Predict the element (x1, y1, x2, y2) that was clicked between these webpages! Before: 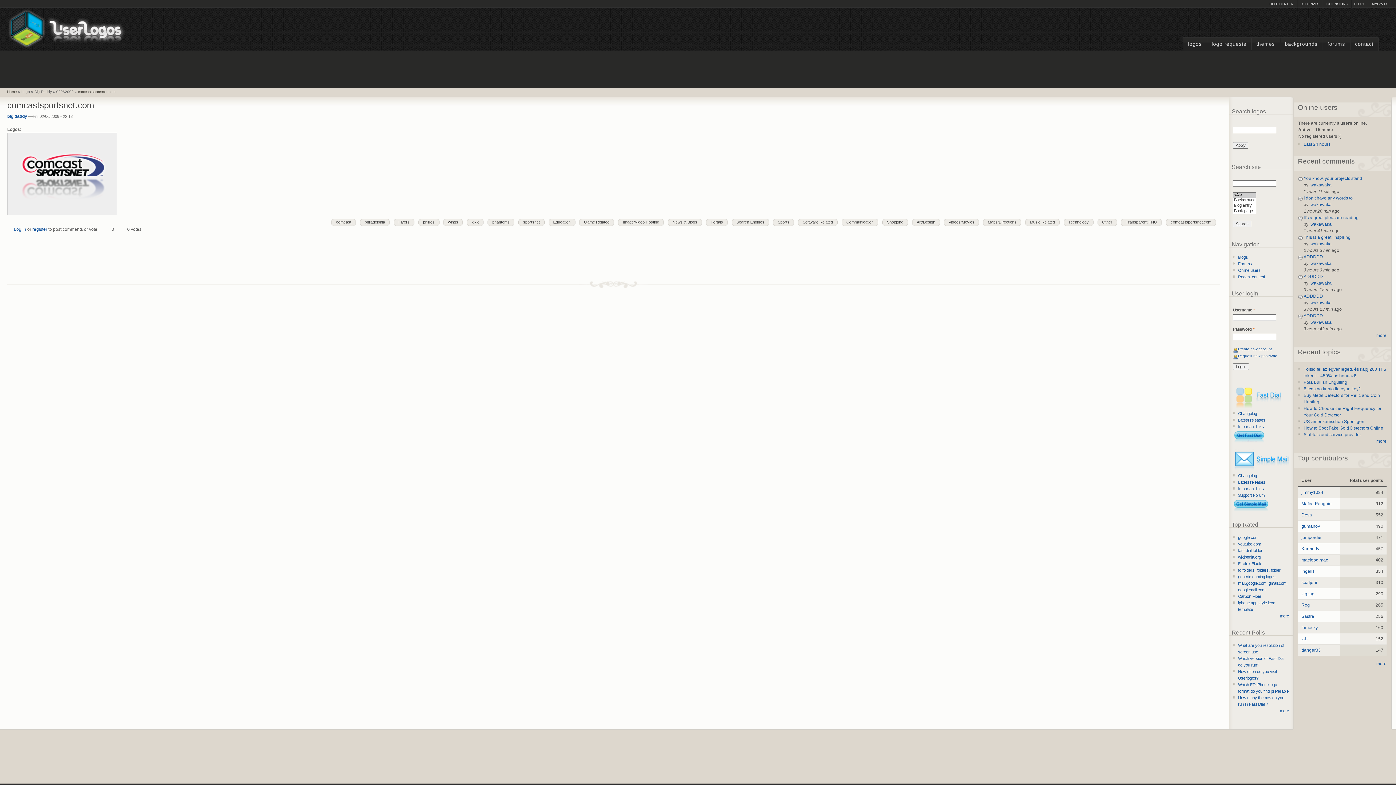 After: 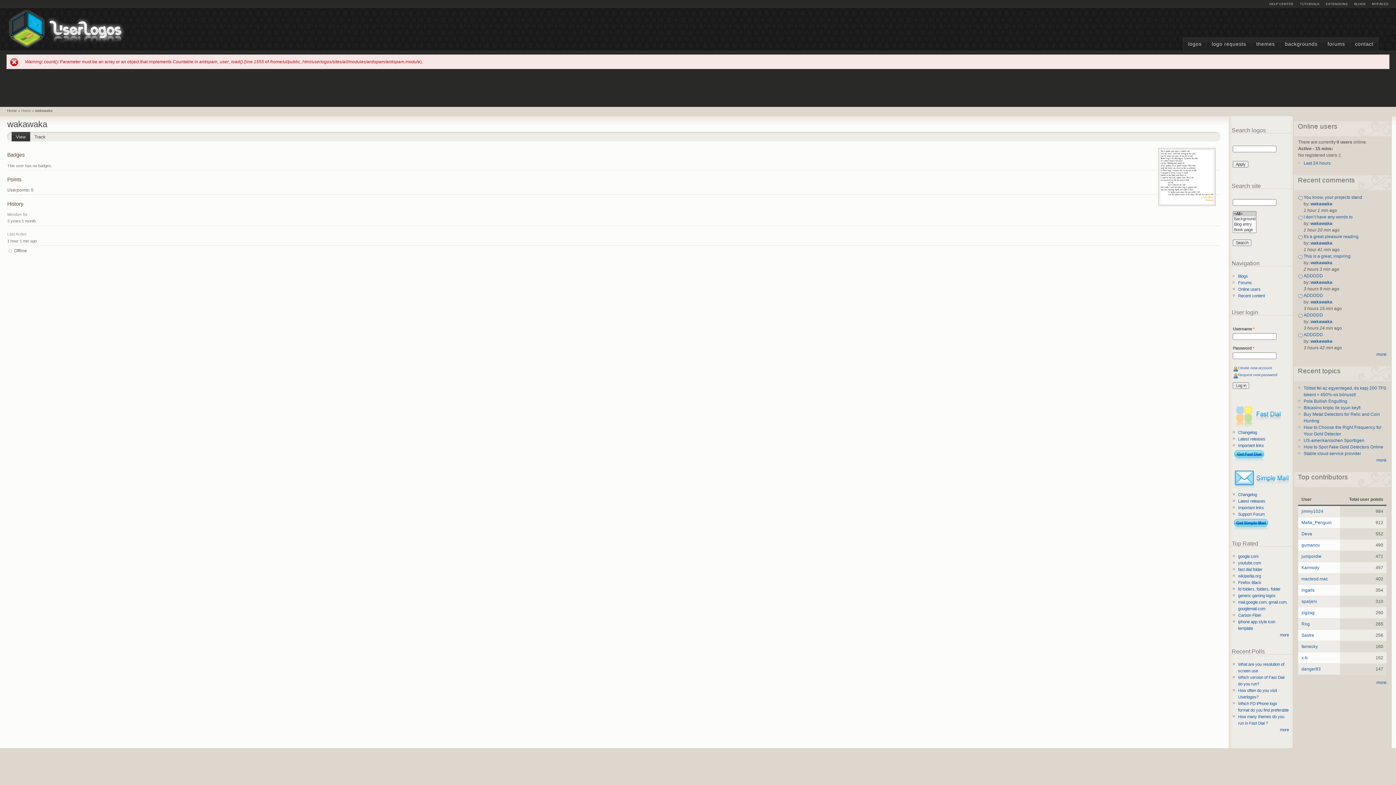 Action: bbox: (1310, 280, 1332, 285) label: wakawaka